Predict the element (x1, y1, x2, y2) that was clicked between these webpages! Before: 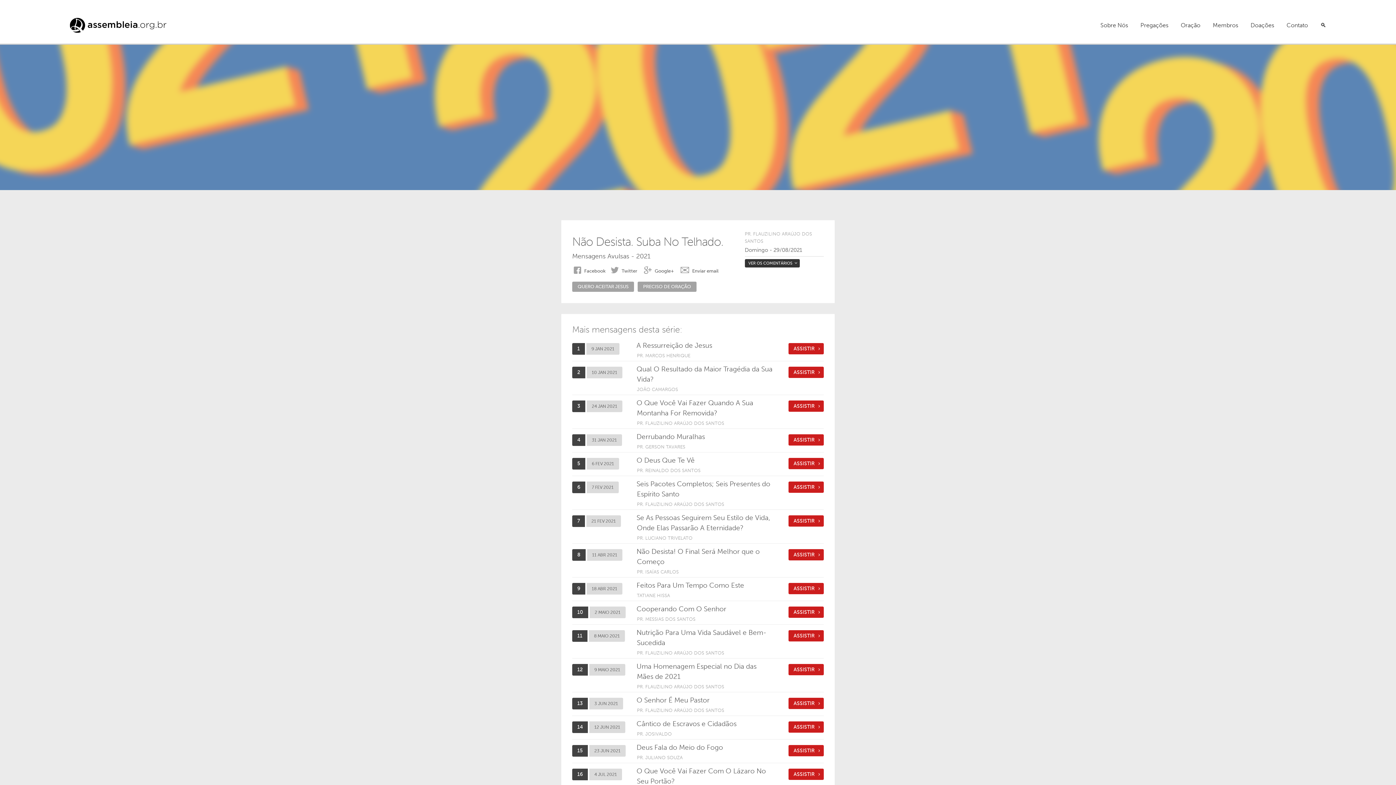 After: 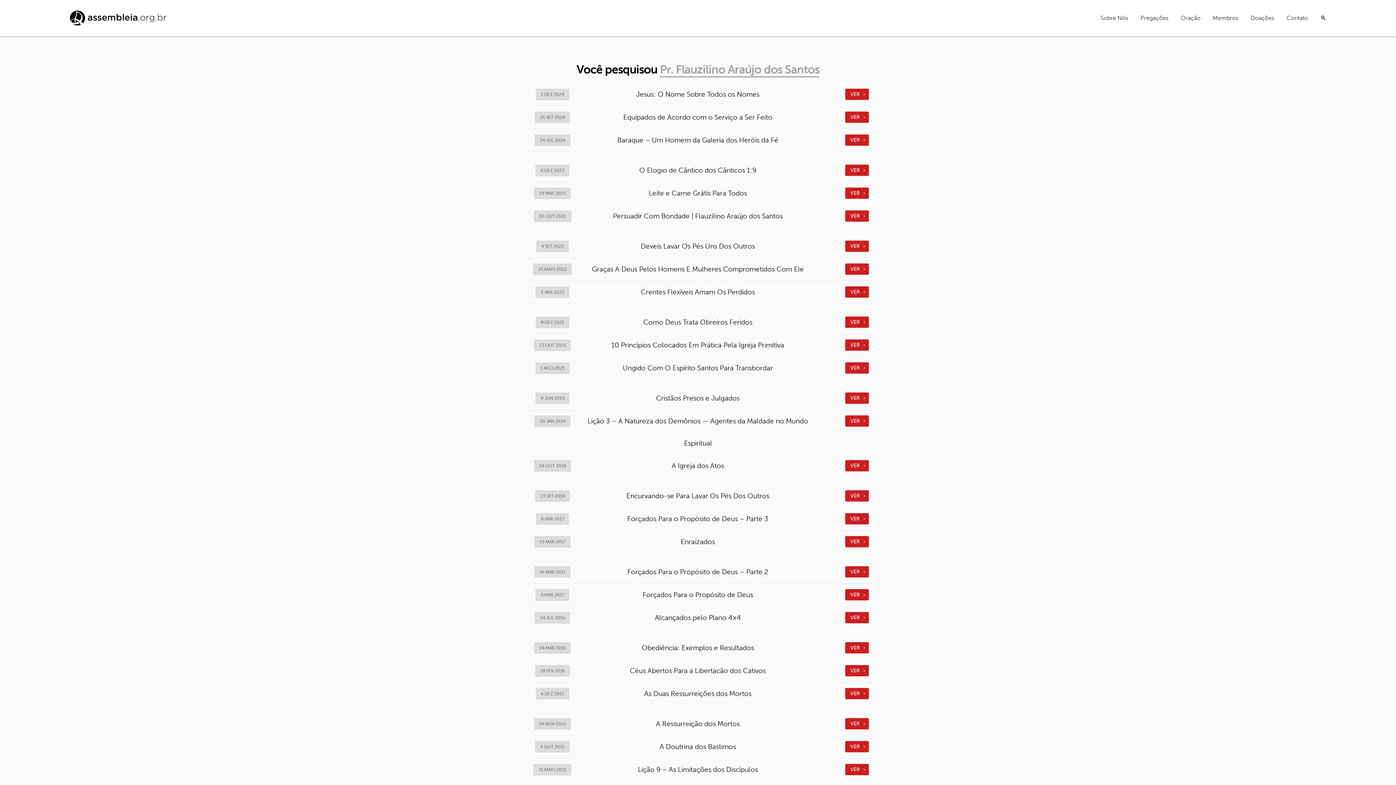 Action: bbox: (637, 420, 724, 427) label: PR. FLAUZILINO ARAÚJO DOS SANTOS